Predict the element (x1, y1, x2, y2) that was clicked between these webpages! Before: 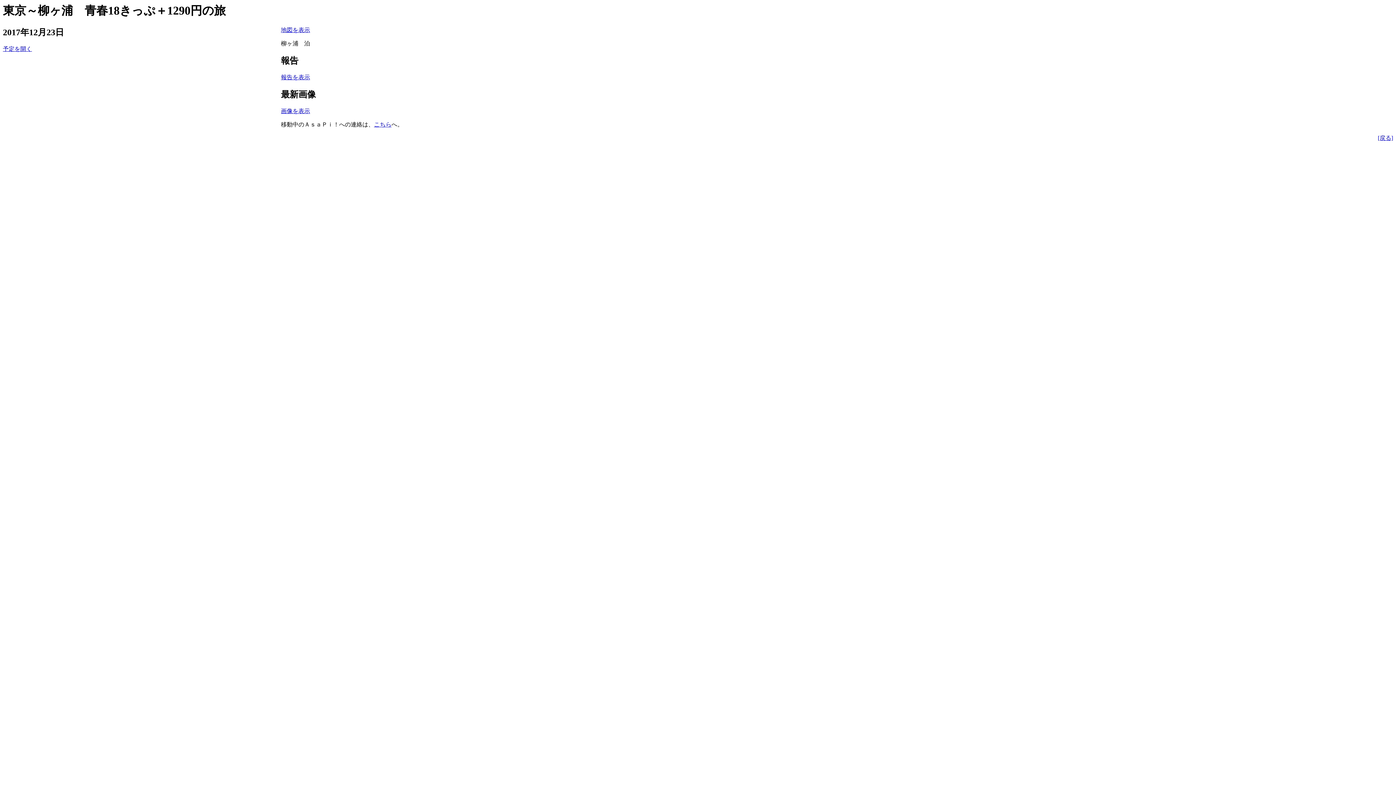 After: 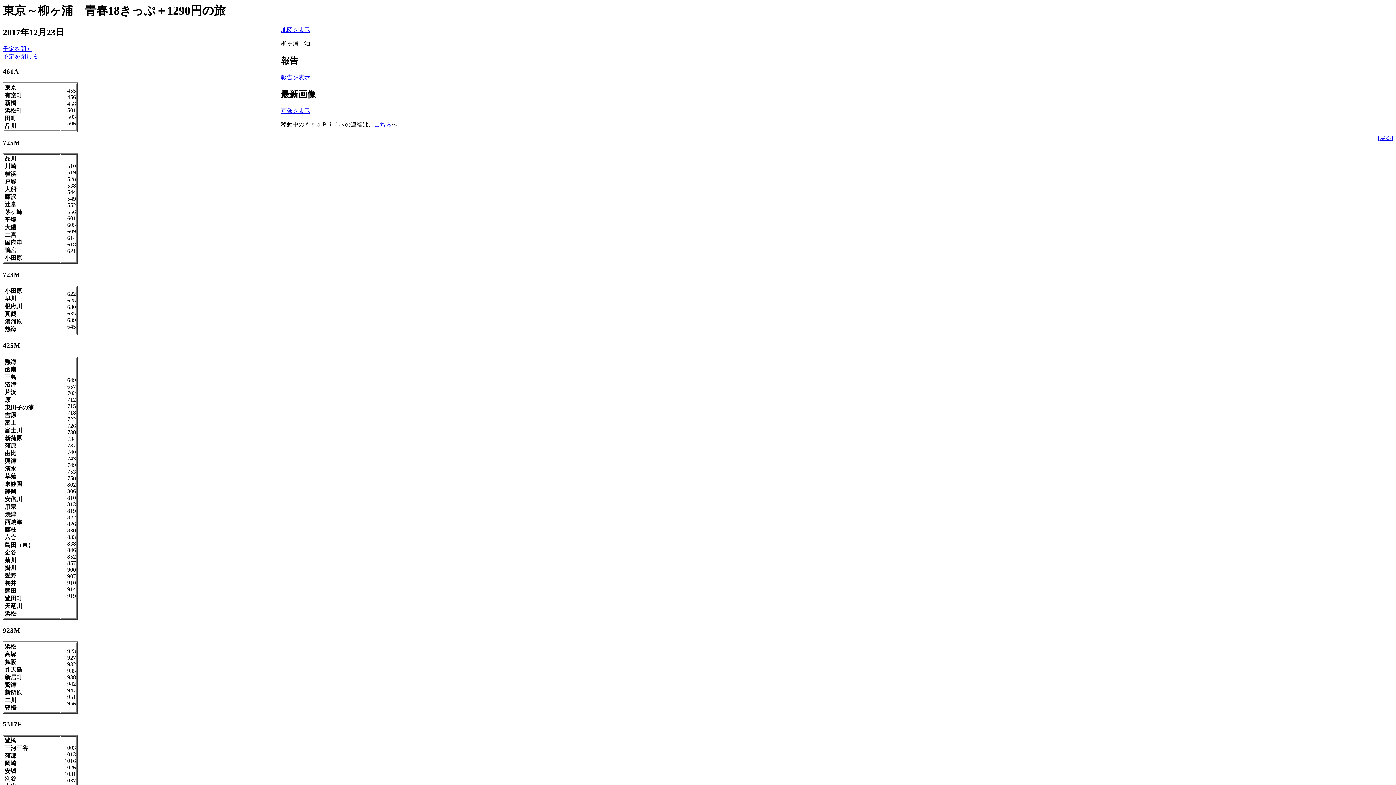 Action: bbox: (2, 45, 32, 52) label: 予定を開く